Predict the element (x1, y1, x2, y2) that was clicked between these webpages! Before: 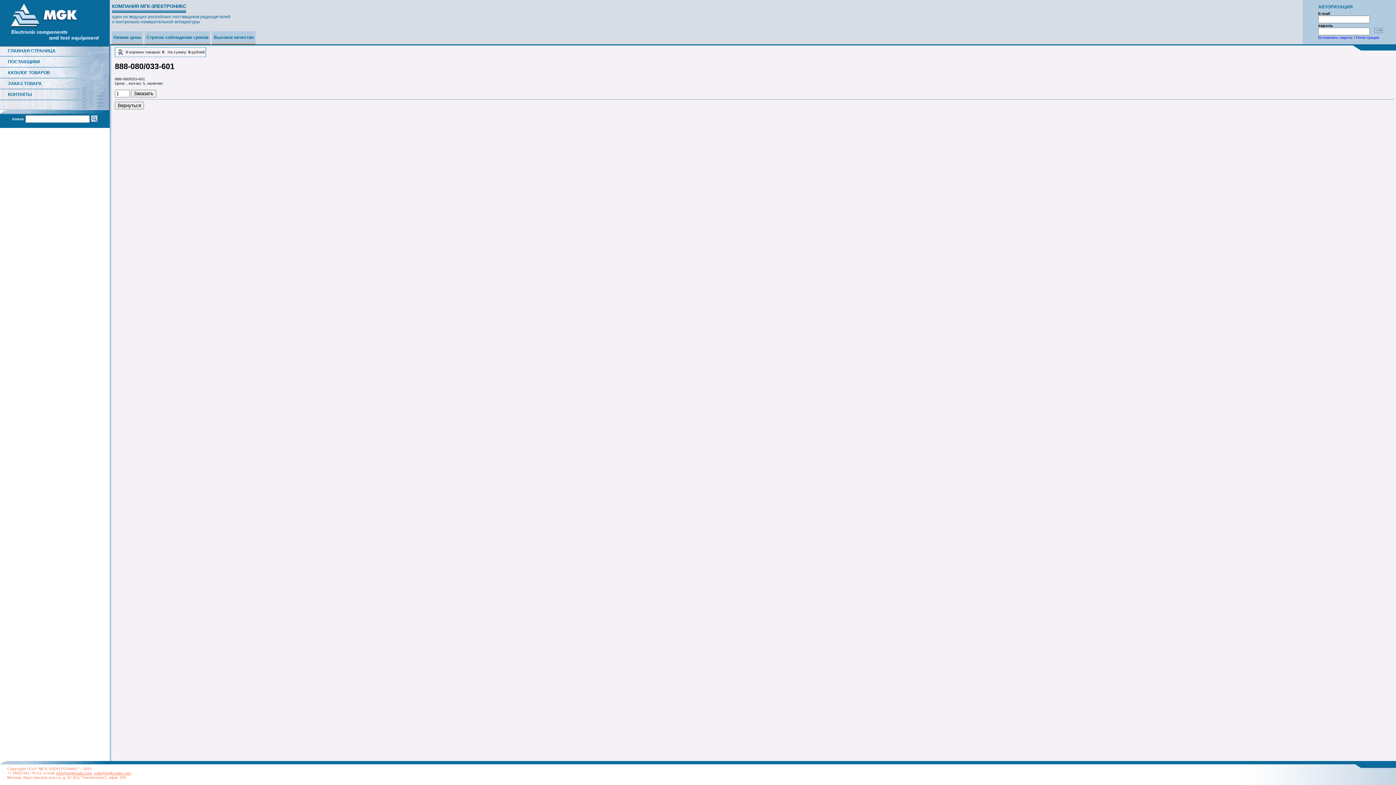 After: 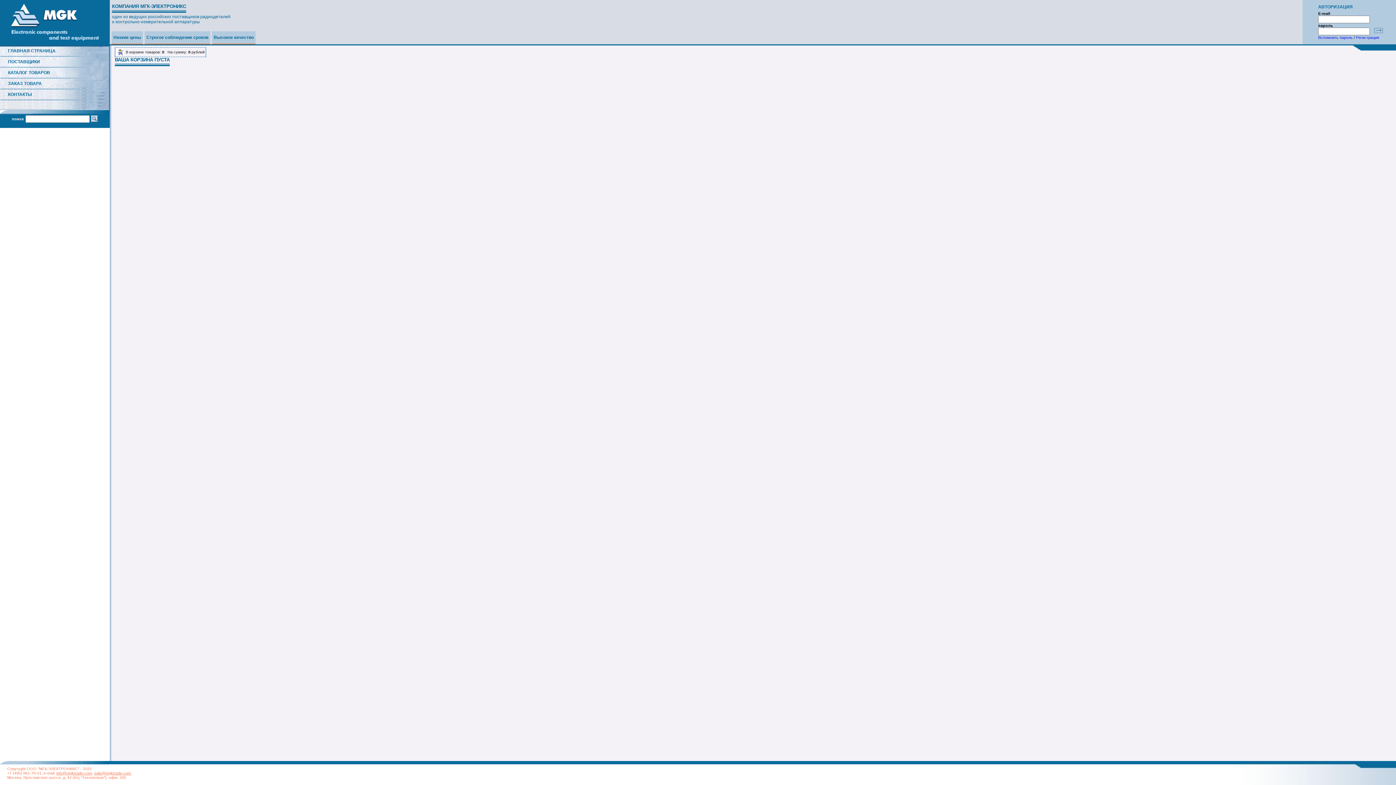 Action: label: ЗАКАЗ ТОВАРА bbox: (8, 81, 41, 86)